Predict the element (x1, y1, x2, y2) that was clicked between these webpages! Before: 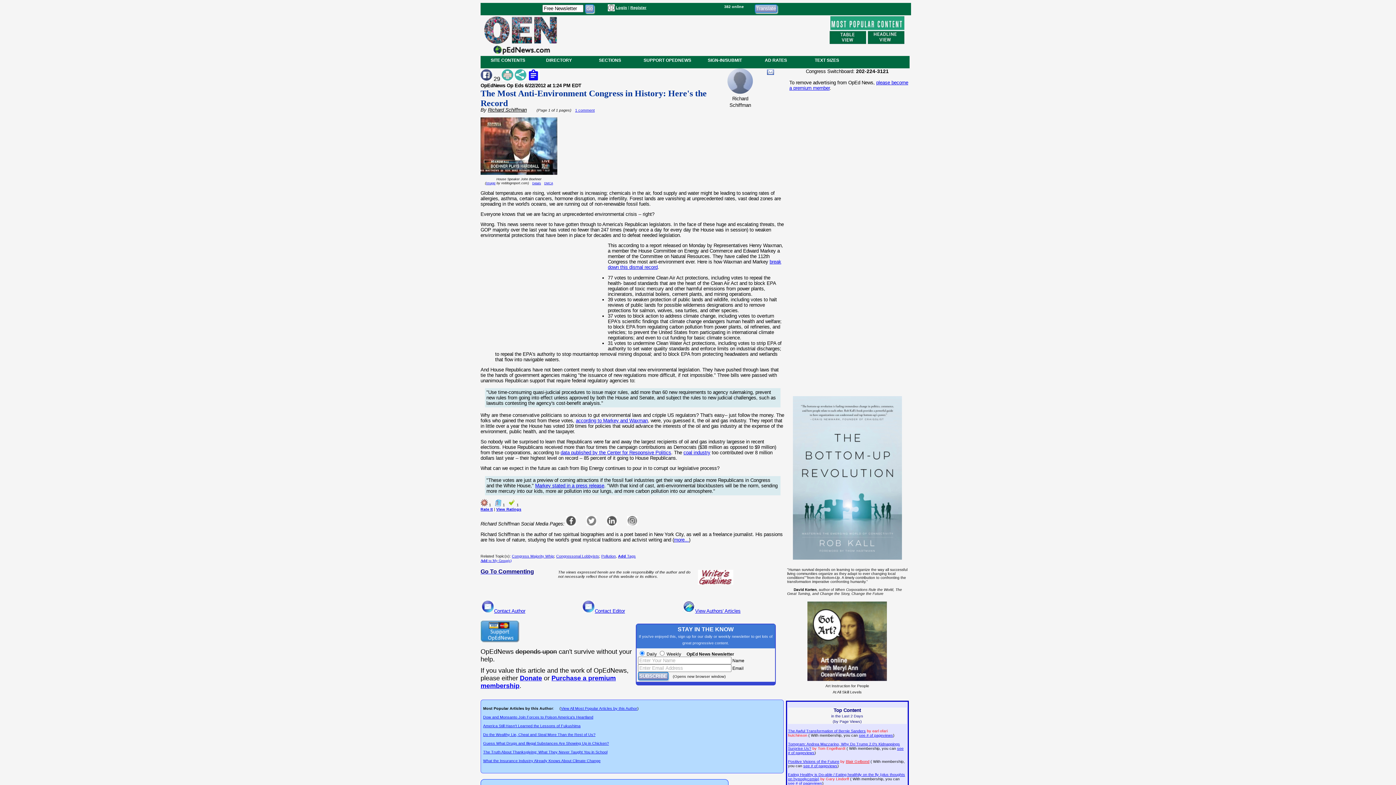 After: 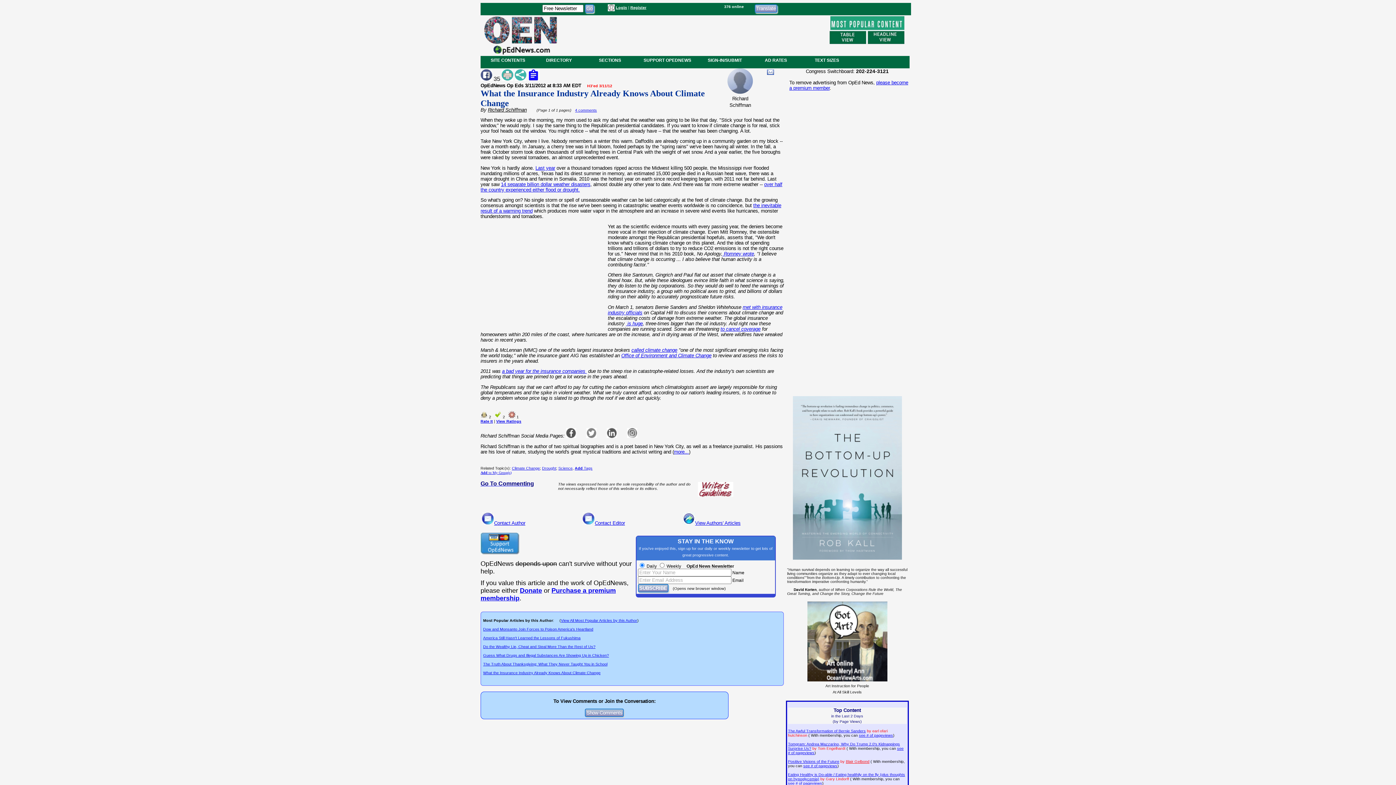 Action: bbox: (483, 758, 600, 763) label: What the Insurance Industry Already Knows About Climate Change